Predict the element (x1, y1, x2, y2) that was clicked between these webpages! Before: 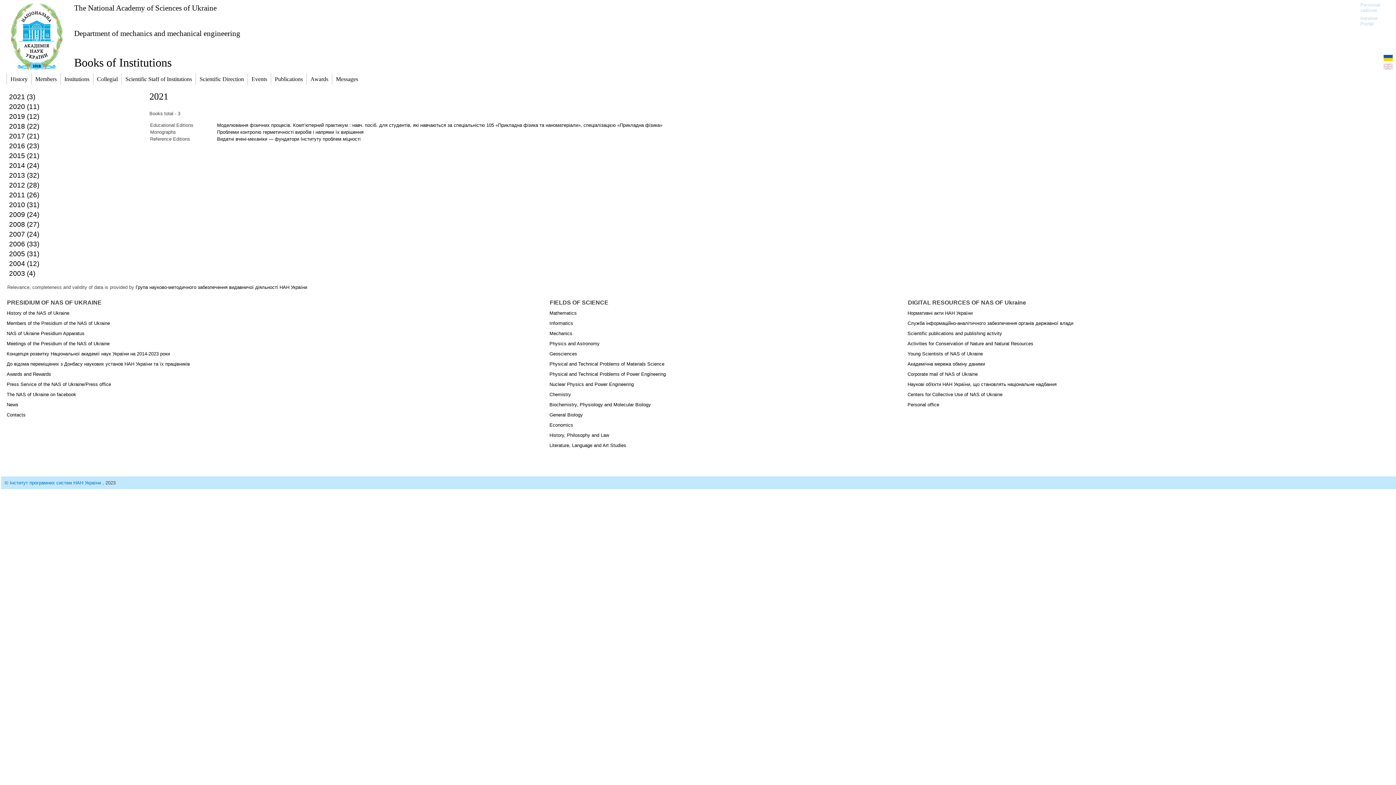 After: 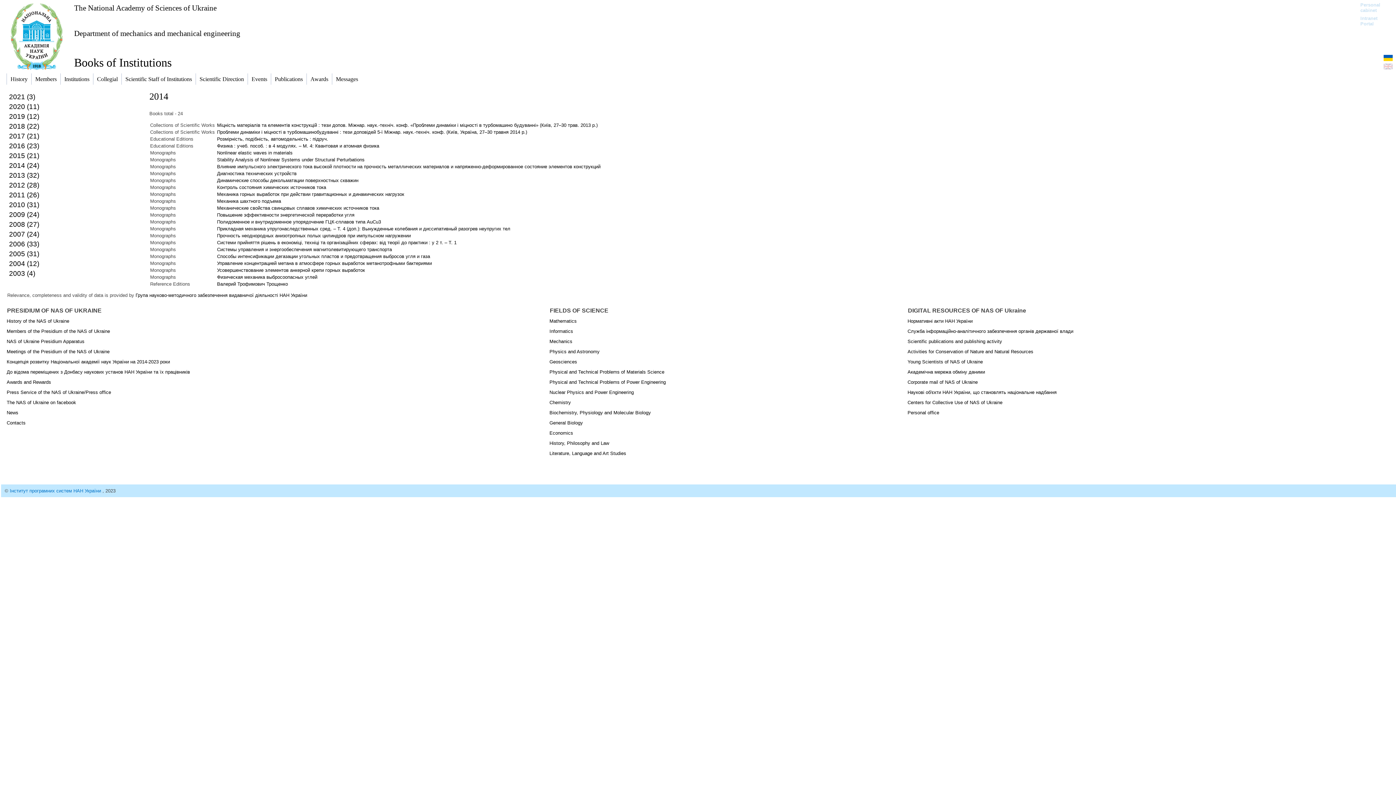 Action: label: 2014 (24) bbox: (9, 161, 39, 169)